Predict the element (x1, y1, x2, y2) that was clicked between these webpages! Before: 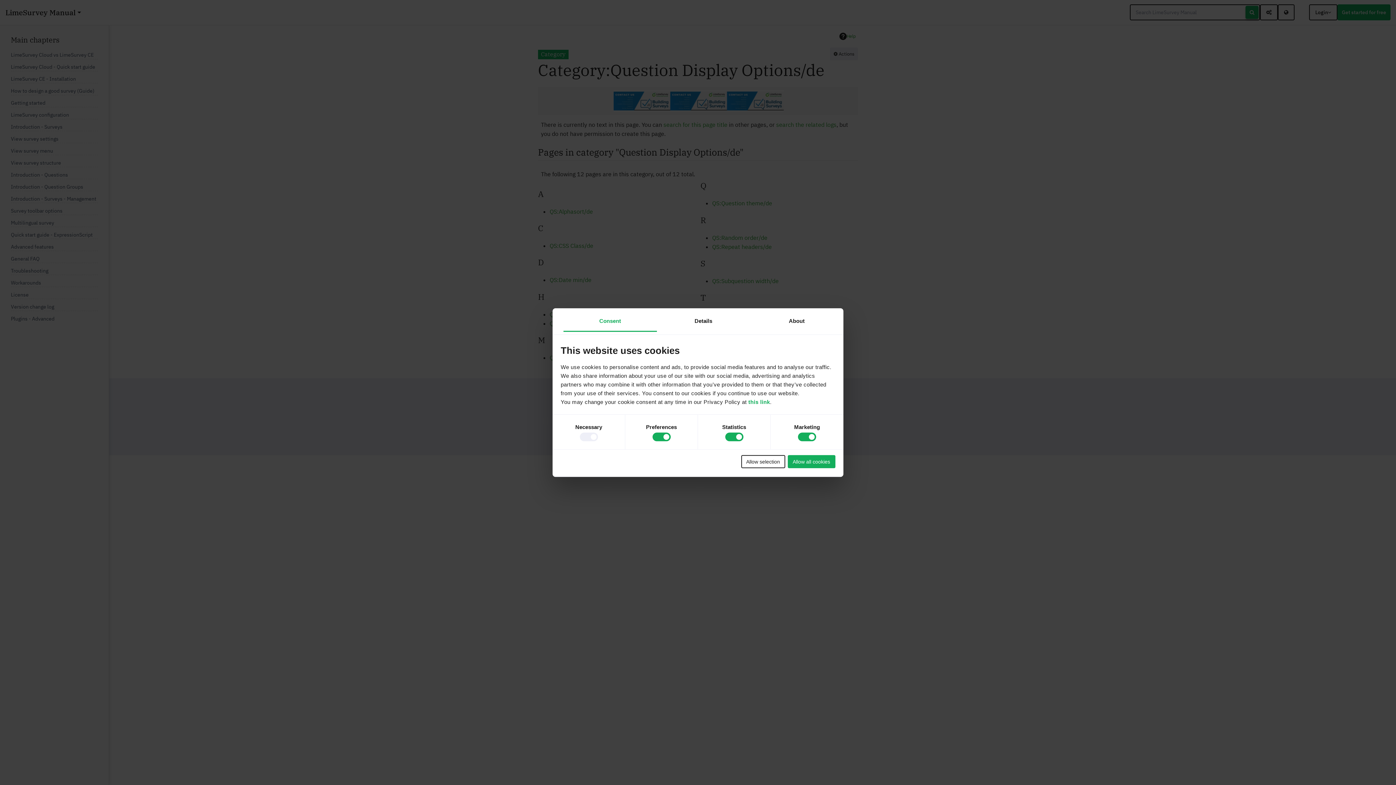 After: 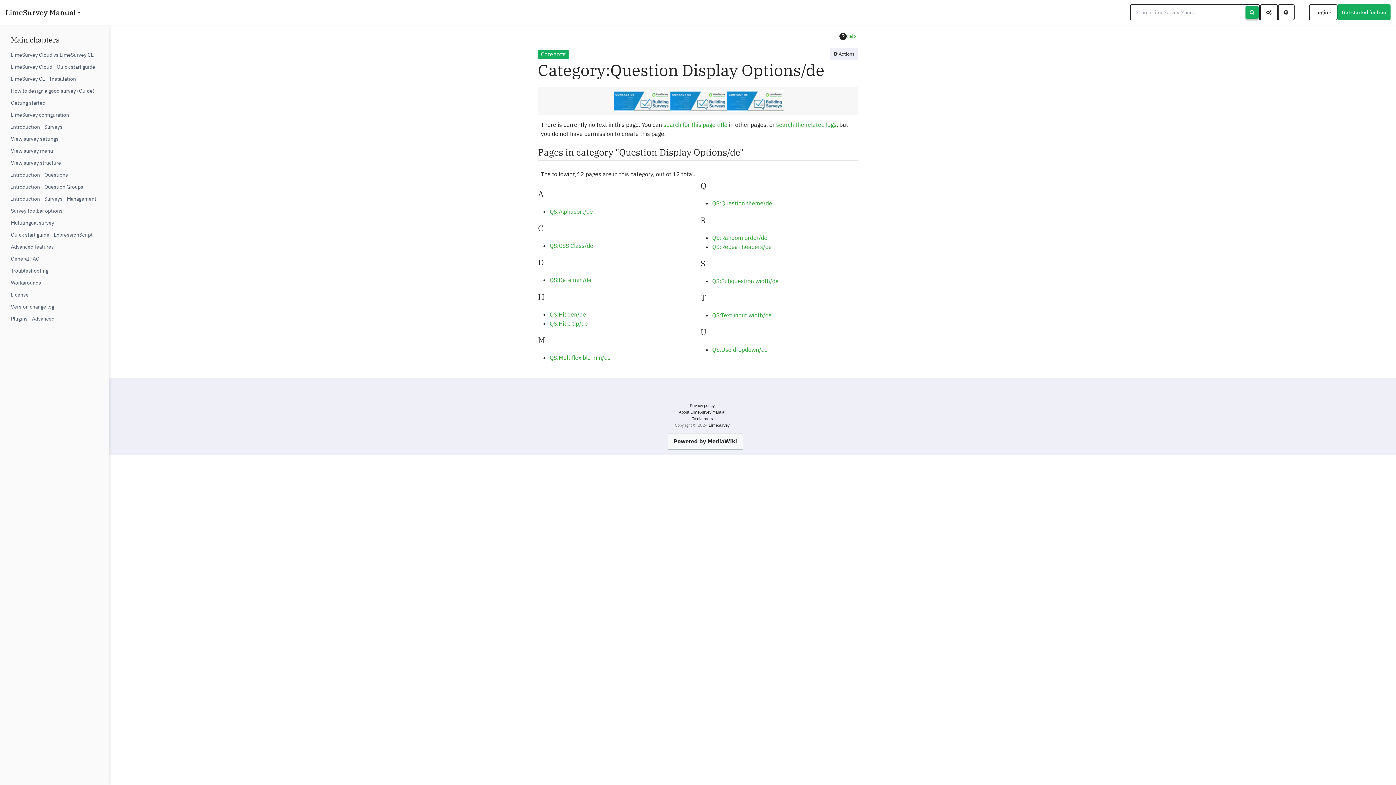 Action: label: Allow selection bbox: (741, 455, 785, 468)